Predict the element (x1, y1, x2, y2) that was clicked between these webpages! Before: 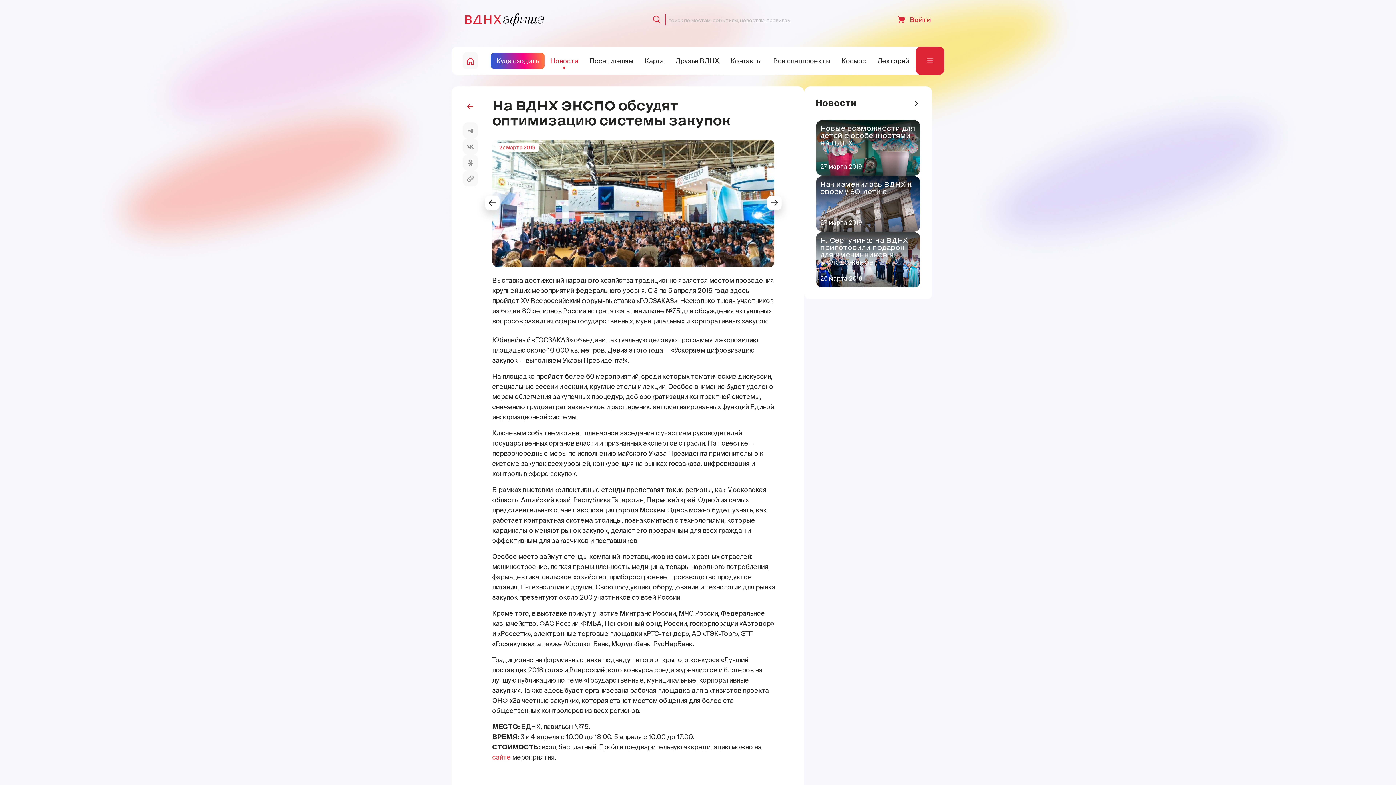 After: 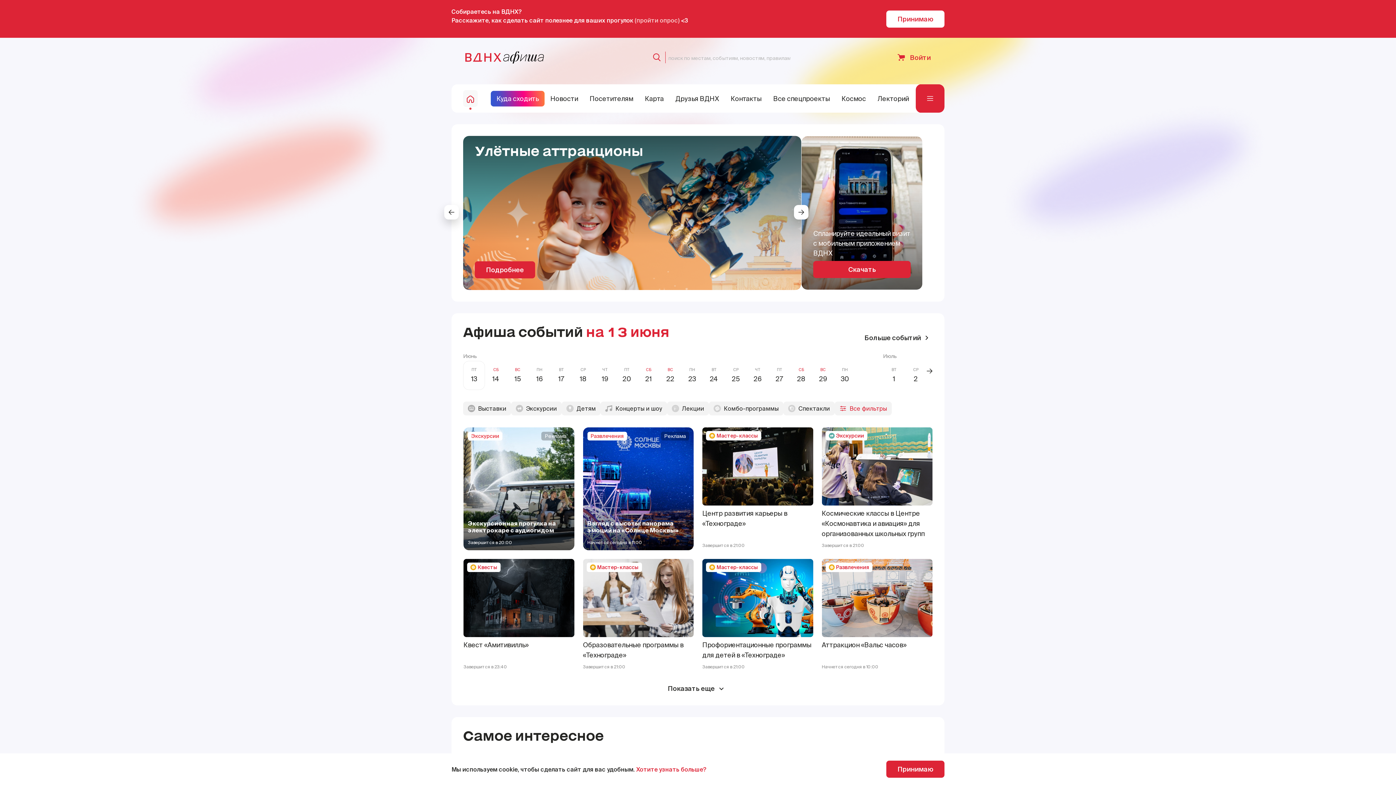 Action: label: home-button bbox: (463, 52, 477, 69)